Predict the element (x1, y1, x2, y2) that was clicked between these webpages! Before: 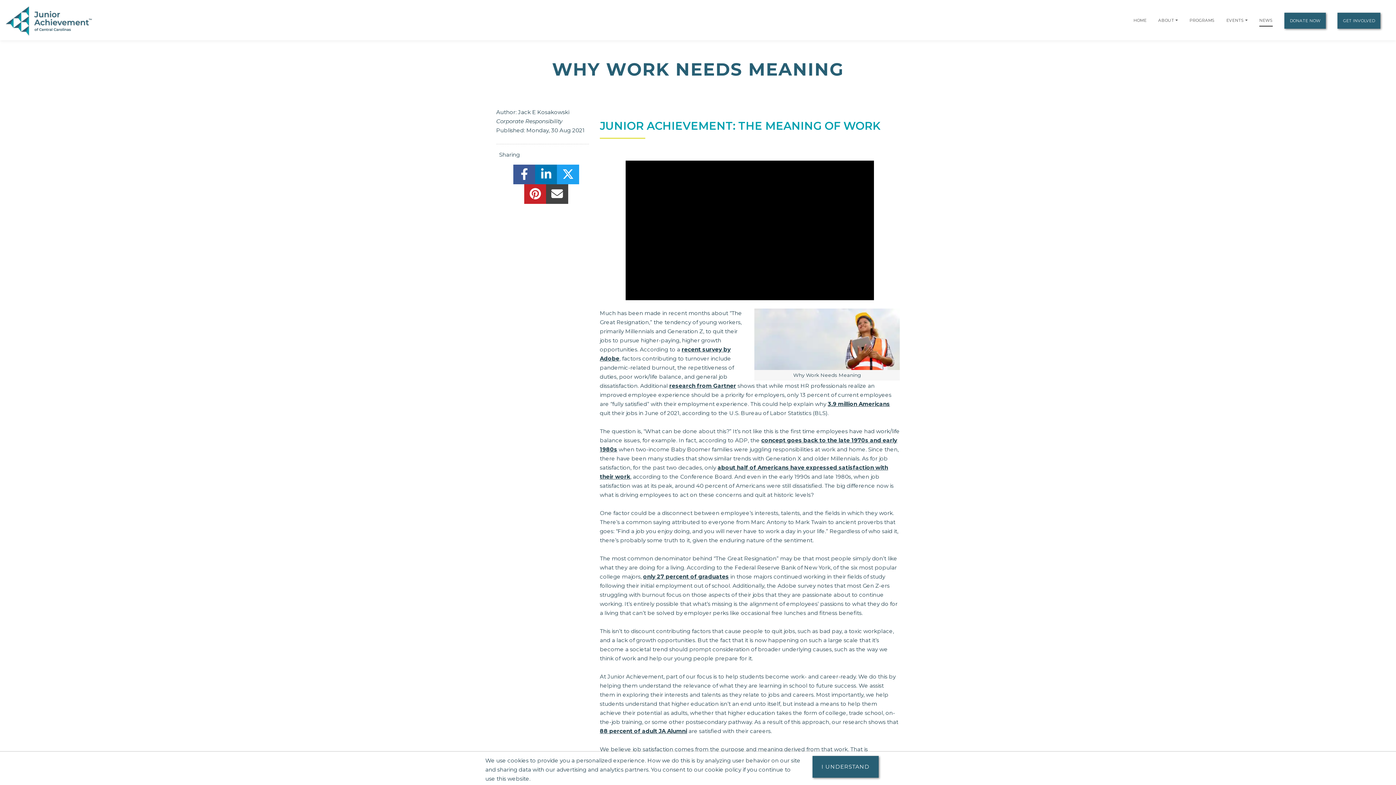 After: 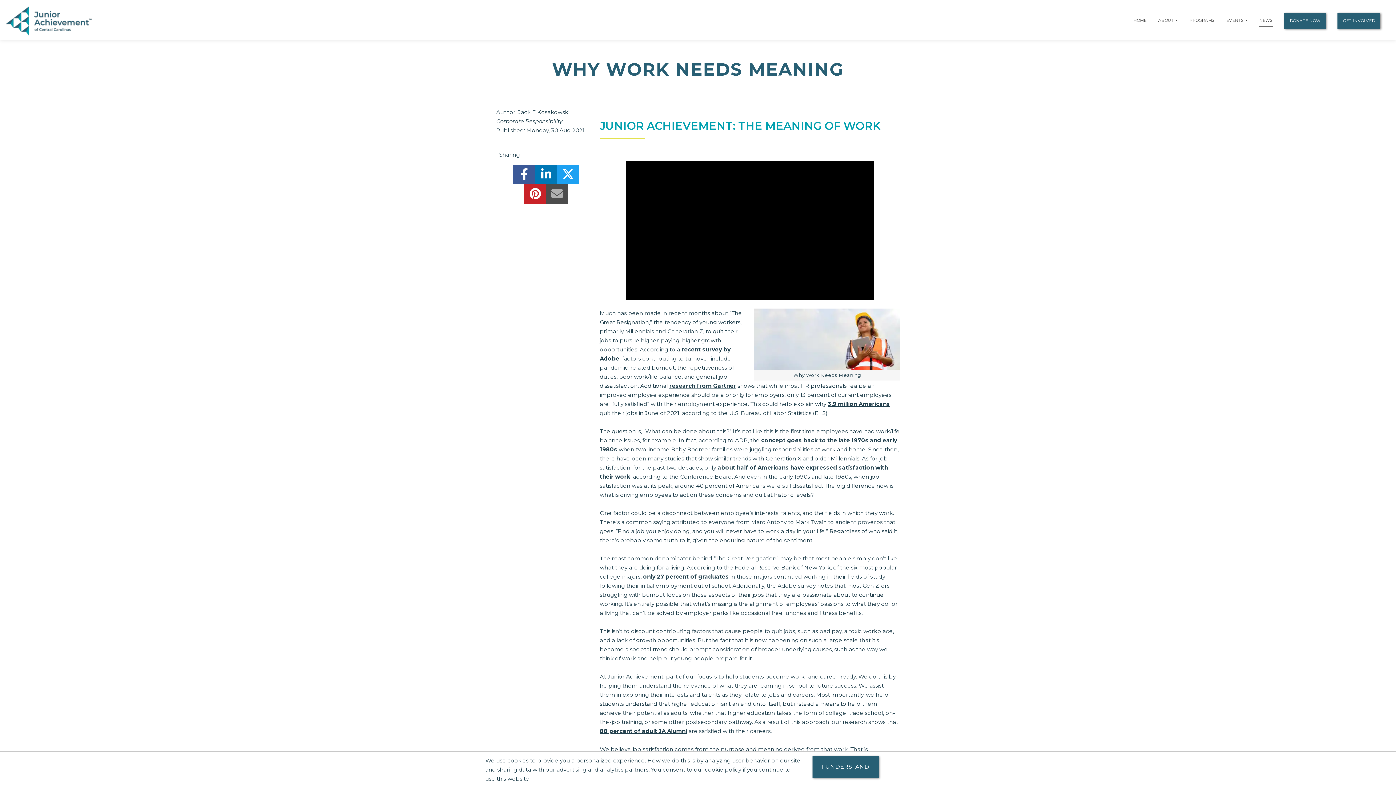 Action: bbox: (546, 192, 568, 199) label: email